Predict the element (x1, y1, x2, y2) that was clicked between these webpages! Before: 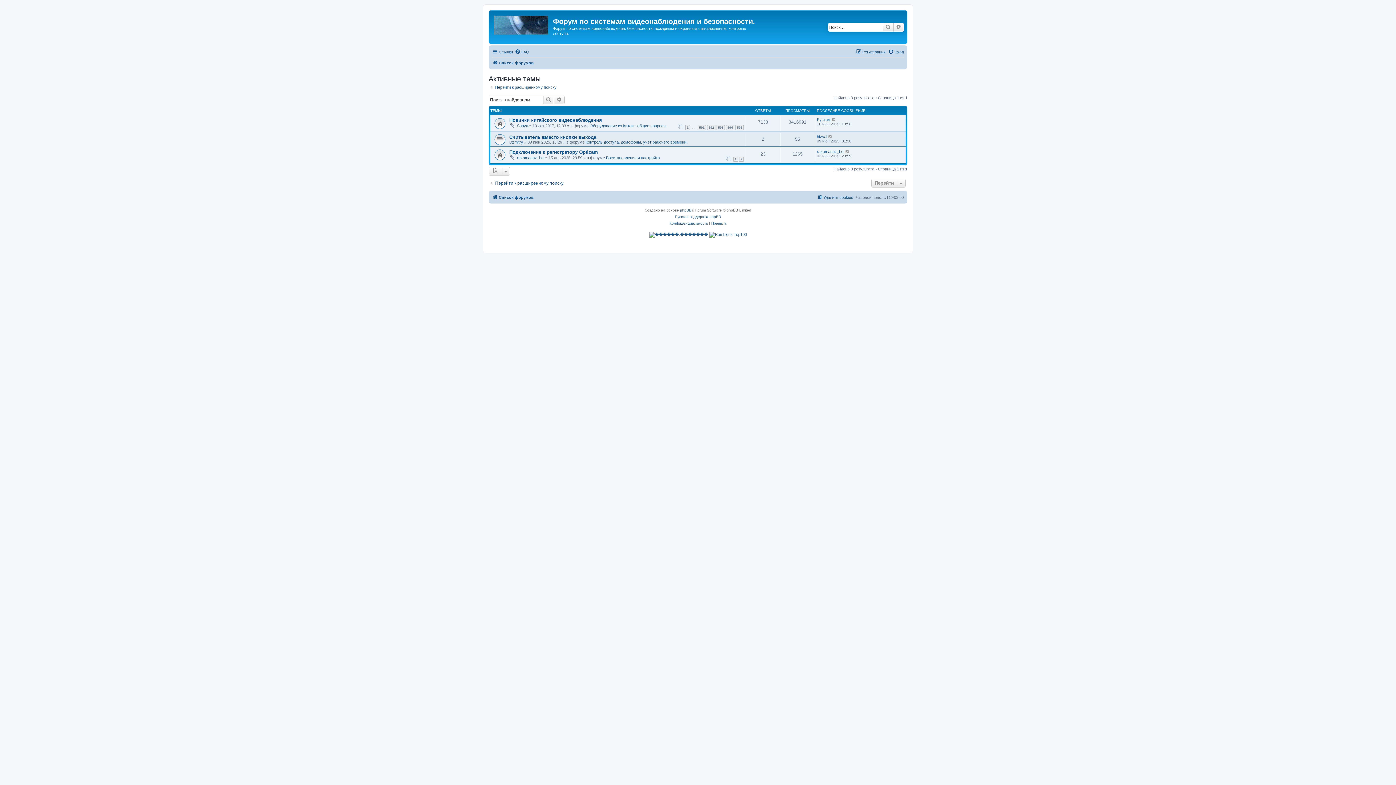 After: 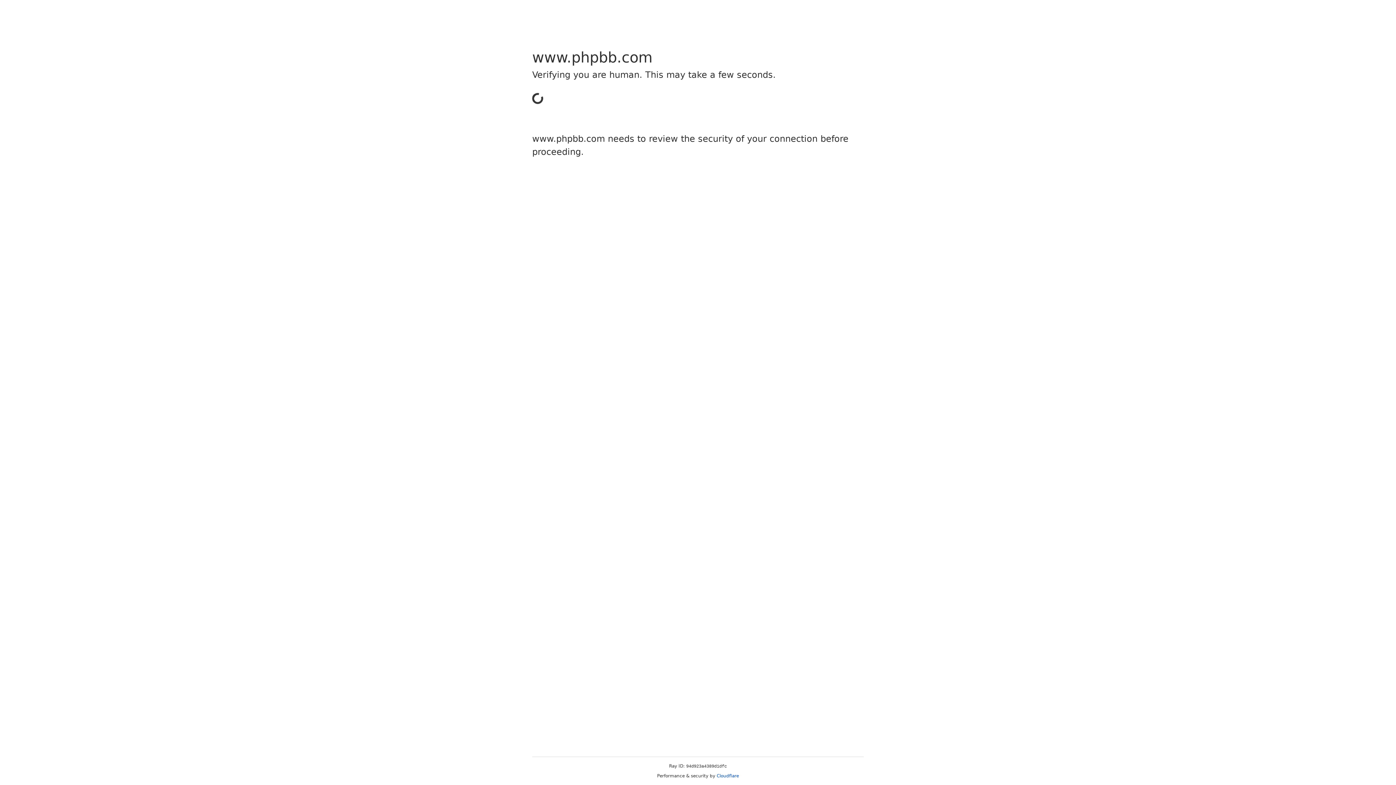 Action: label: phpBB bbox: (680, 207, 691, 213)